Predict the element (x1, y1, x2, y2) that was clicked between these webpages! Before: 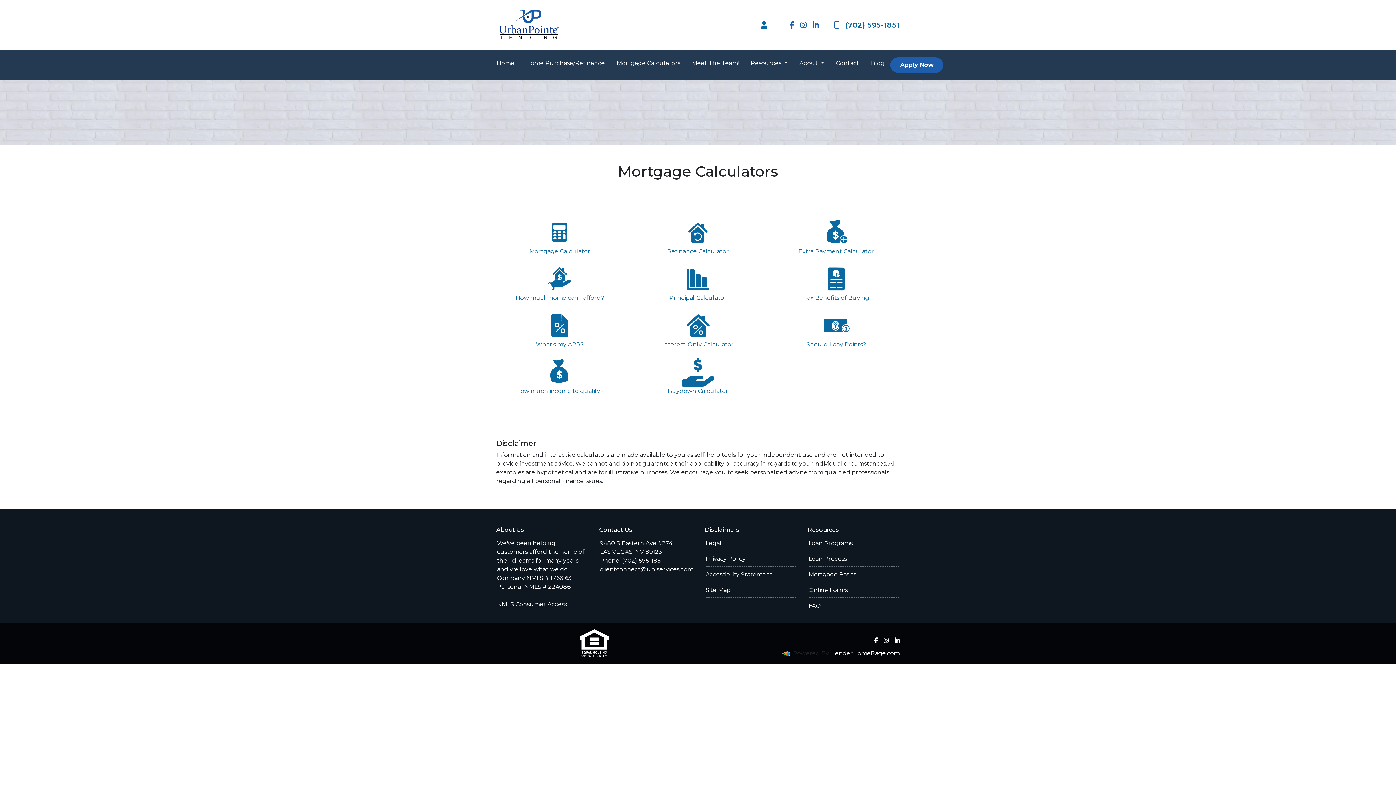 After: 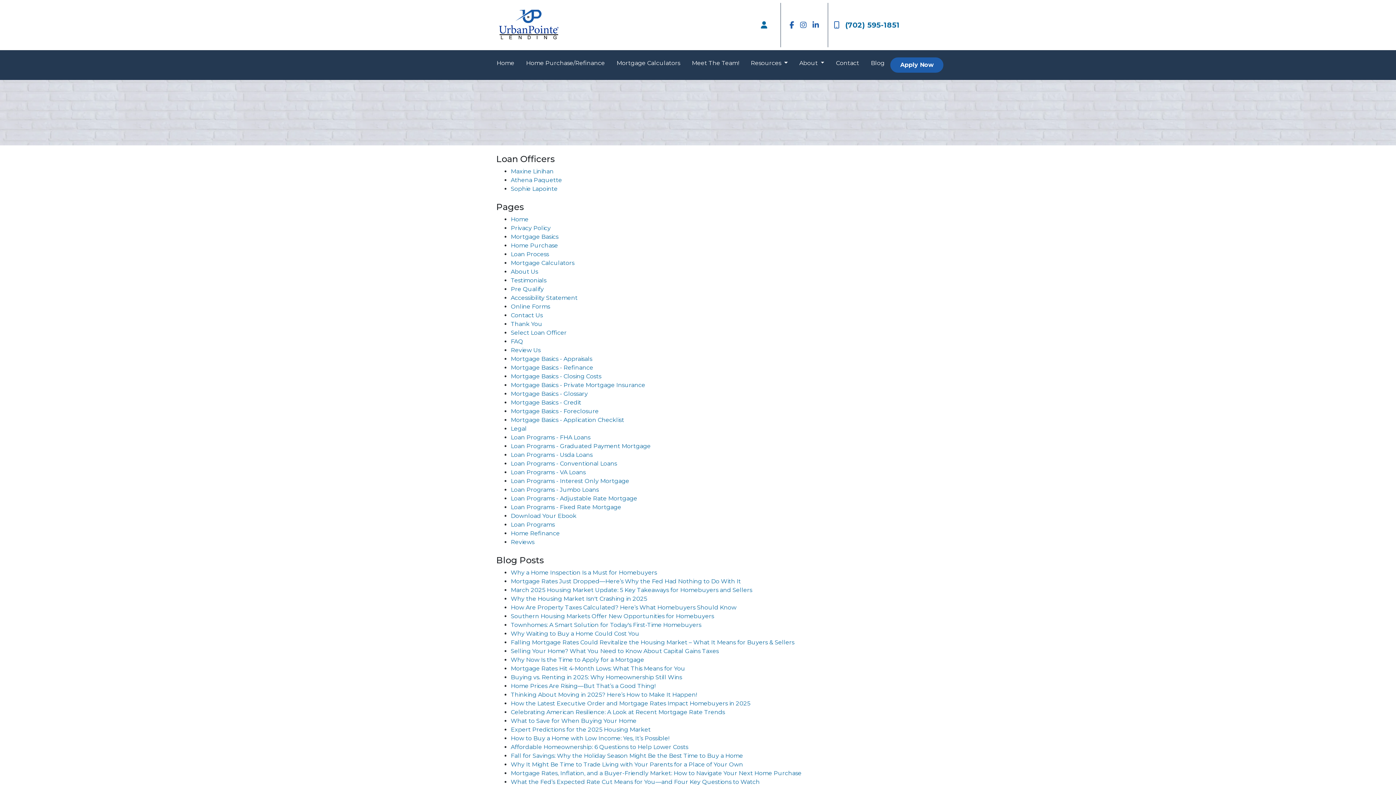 Action: label: Site Map bbox: (705, 586, 730, 593)